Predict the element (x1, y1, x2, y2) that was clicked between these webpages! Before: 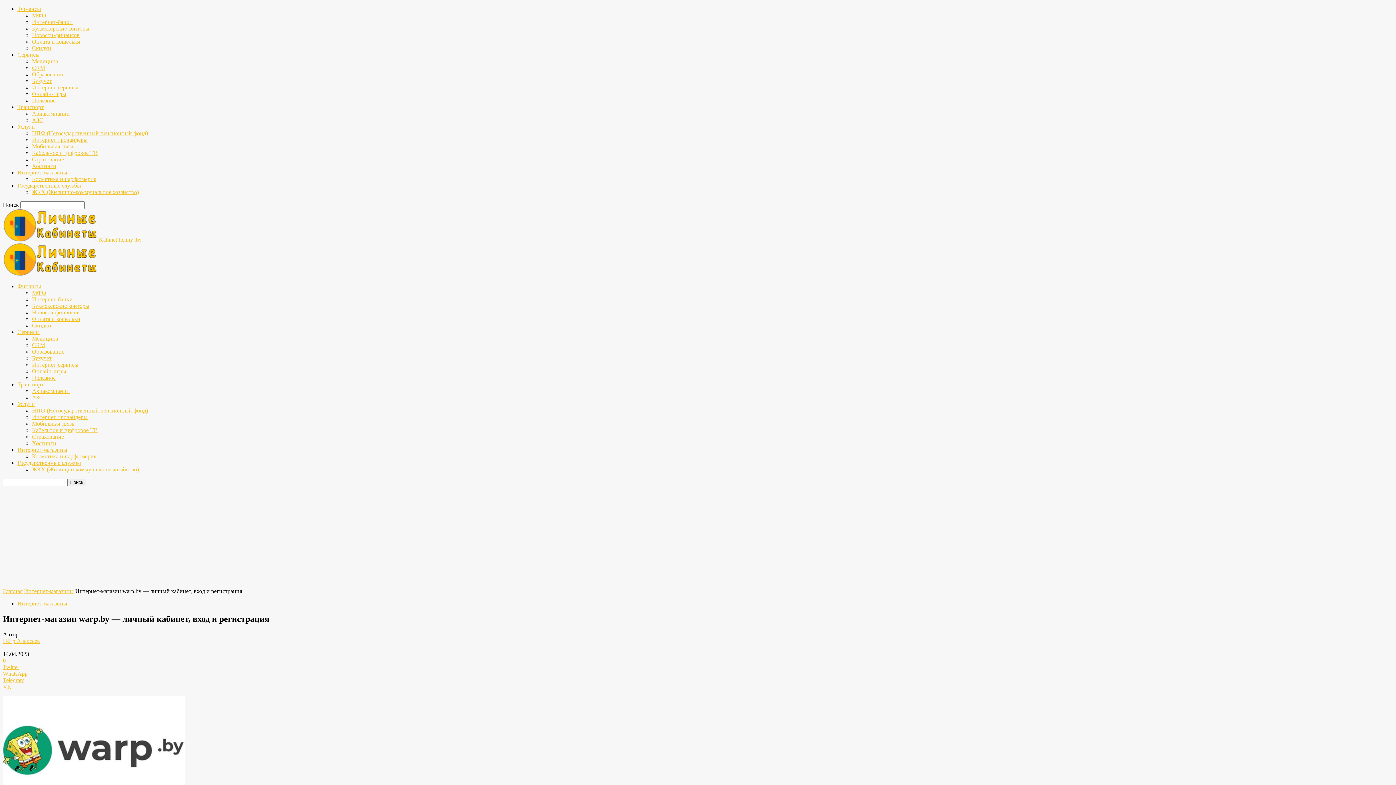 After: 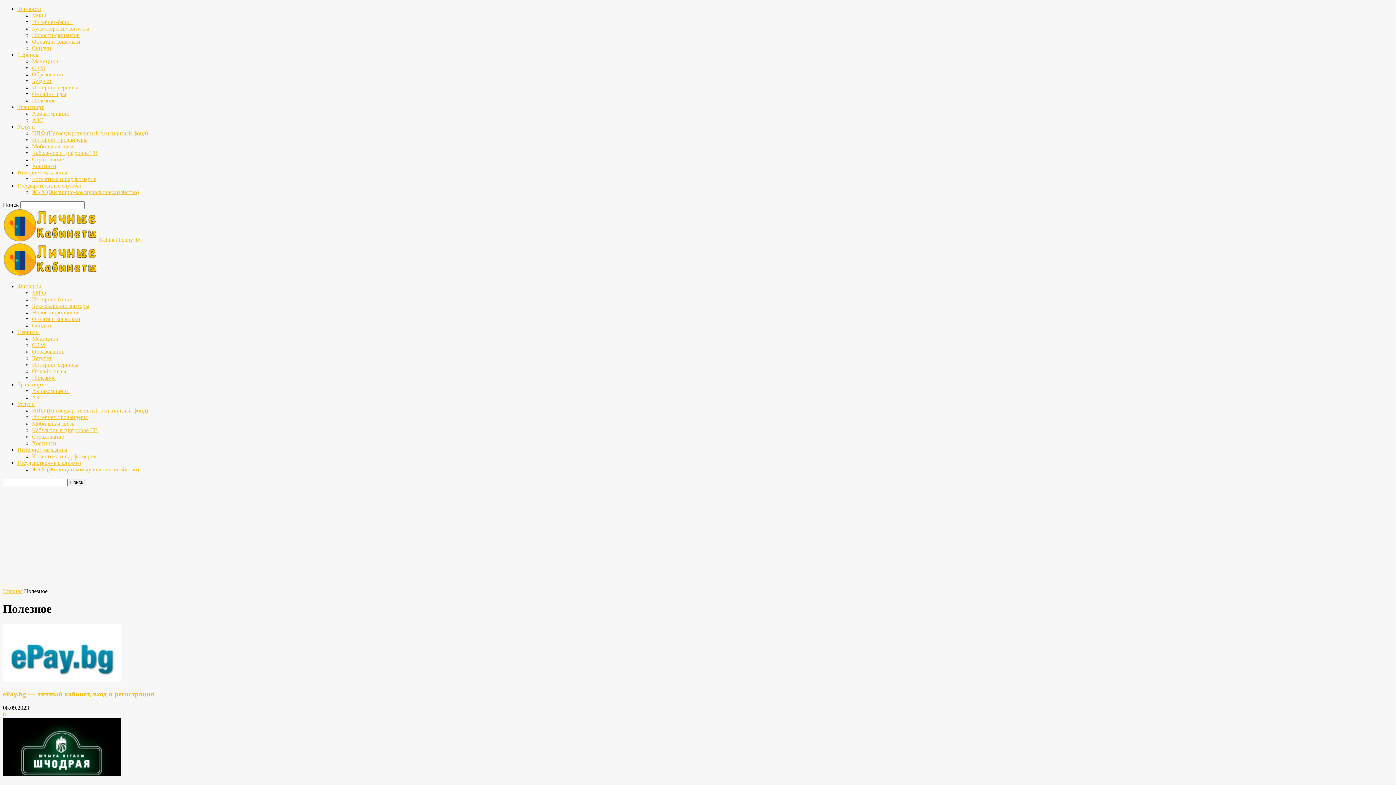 Action: label: Полезное bbox: (32, 97, 55, 103)